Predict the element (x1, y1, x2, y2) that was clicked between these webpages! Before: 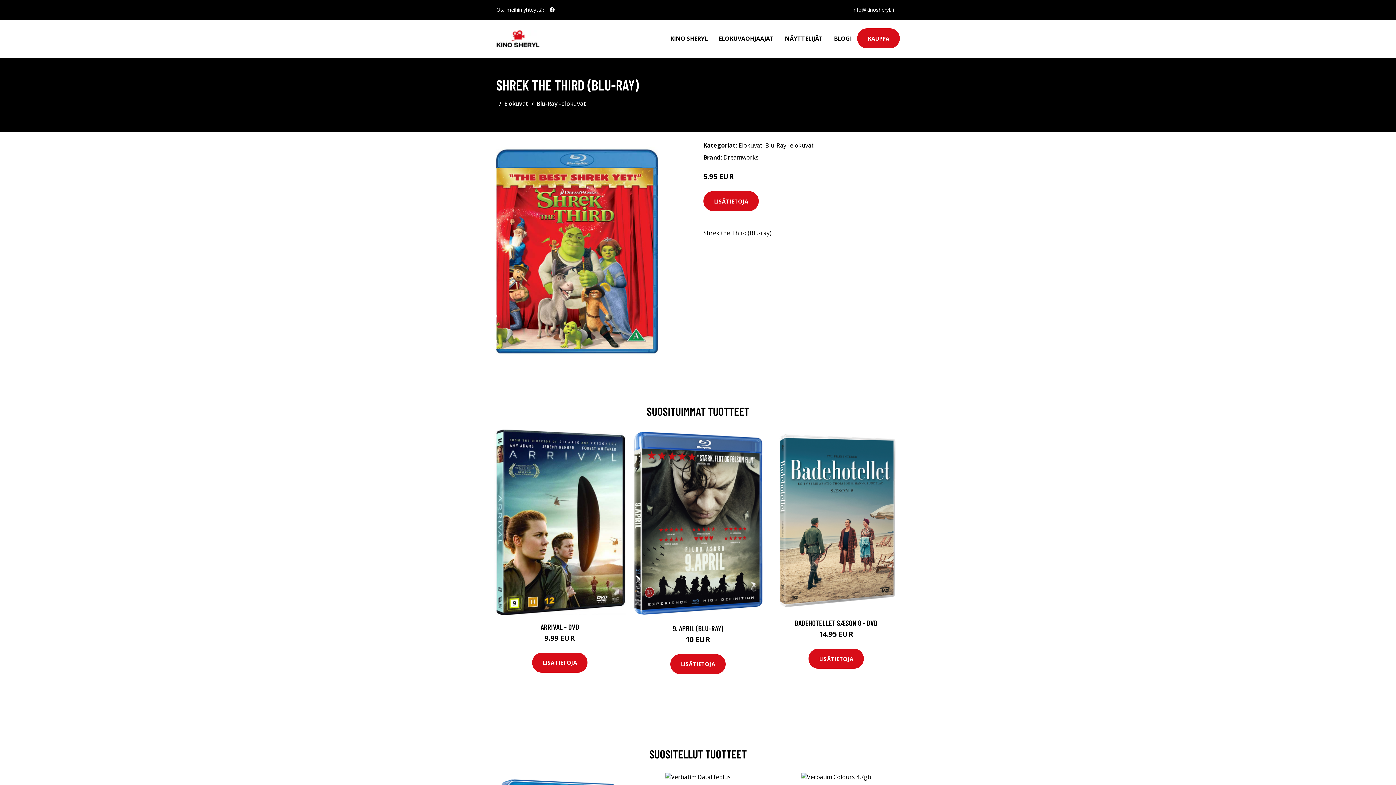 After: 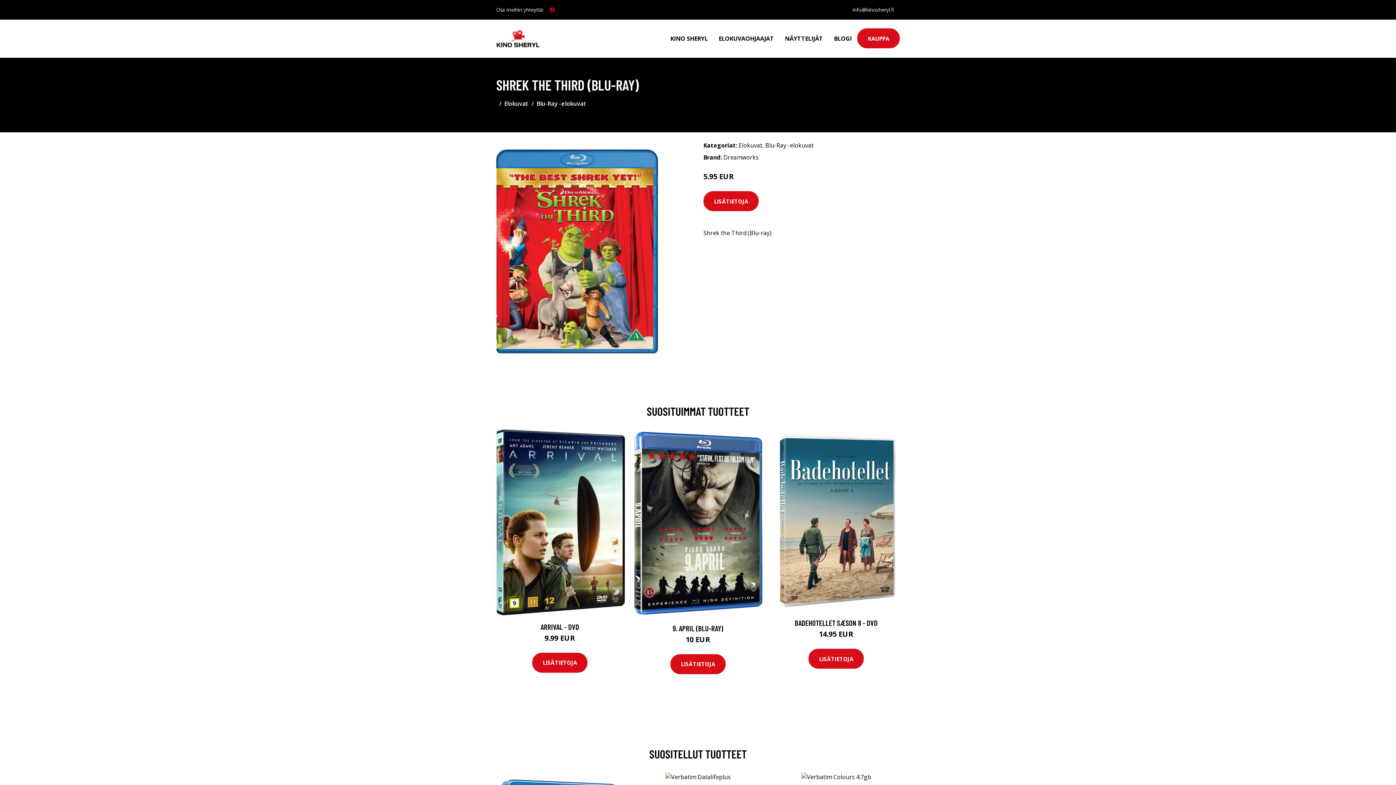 Action: bbox: (546, 2, 557, 16) label: social profile